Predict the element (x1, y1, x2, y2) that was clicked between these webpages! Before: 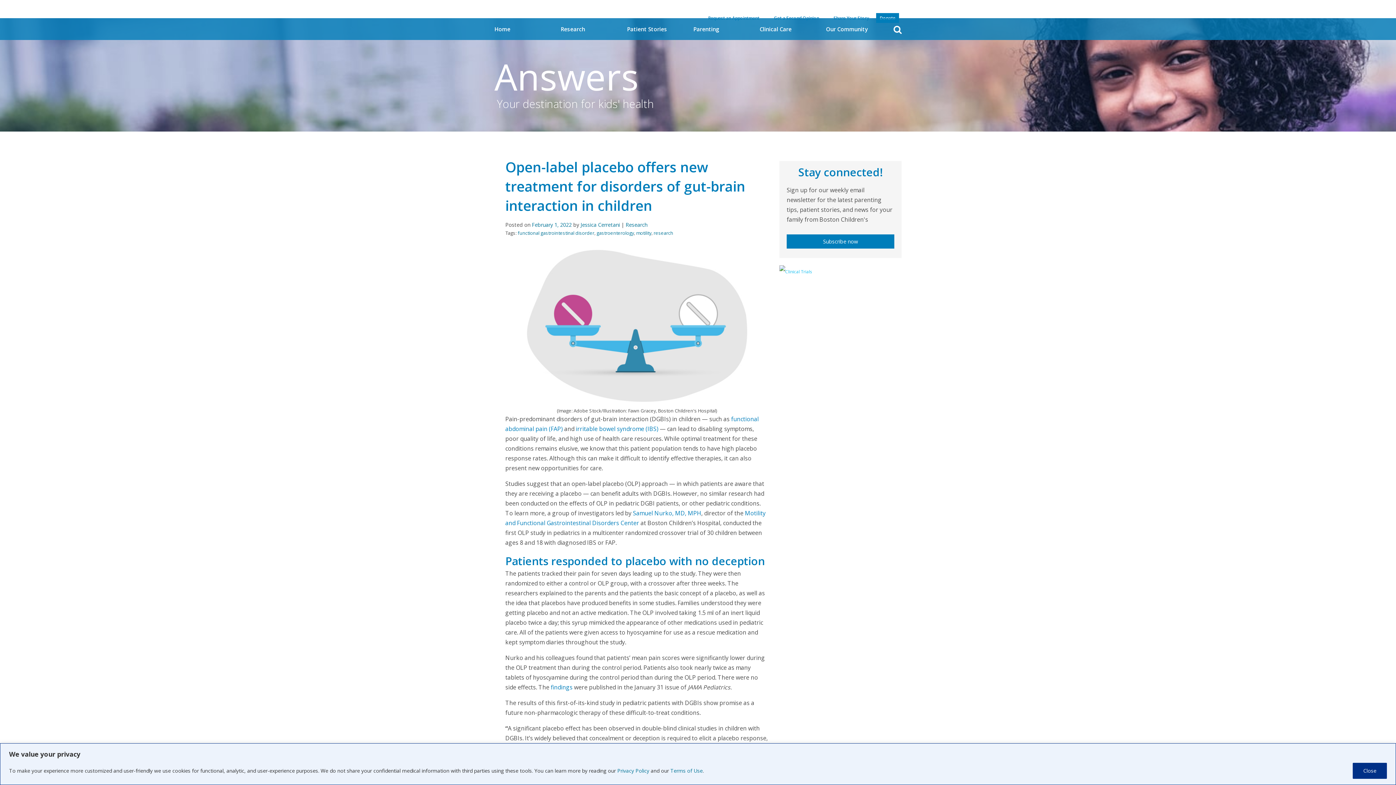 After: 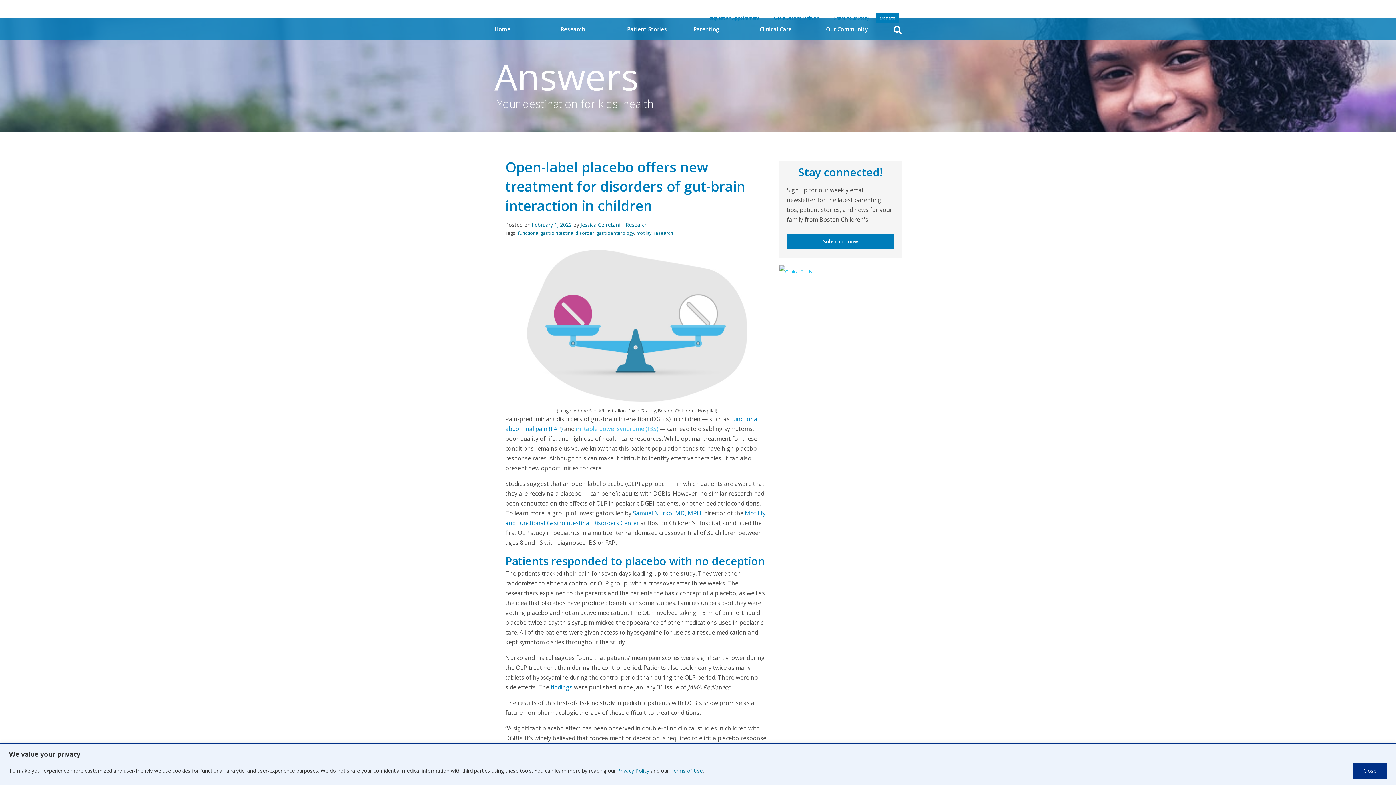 Action: label: irritable bowel syndrome (IBS) bbox: (576, 425, 658, 433)